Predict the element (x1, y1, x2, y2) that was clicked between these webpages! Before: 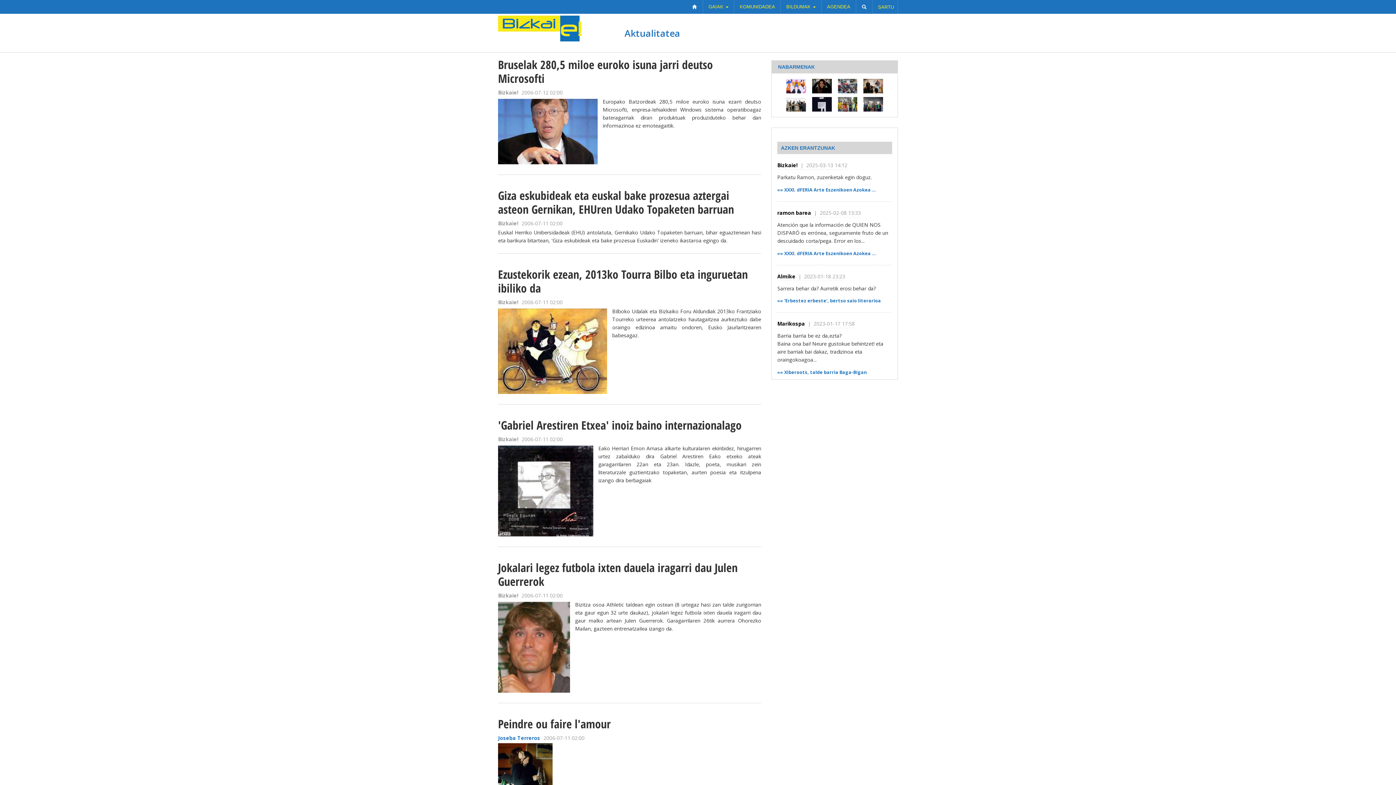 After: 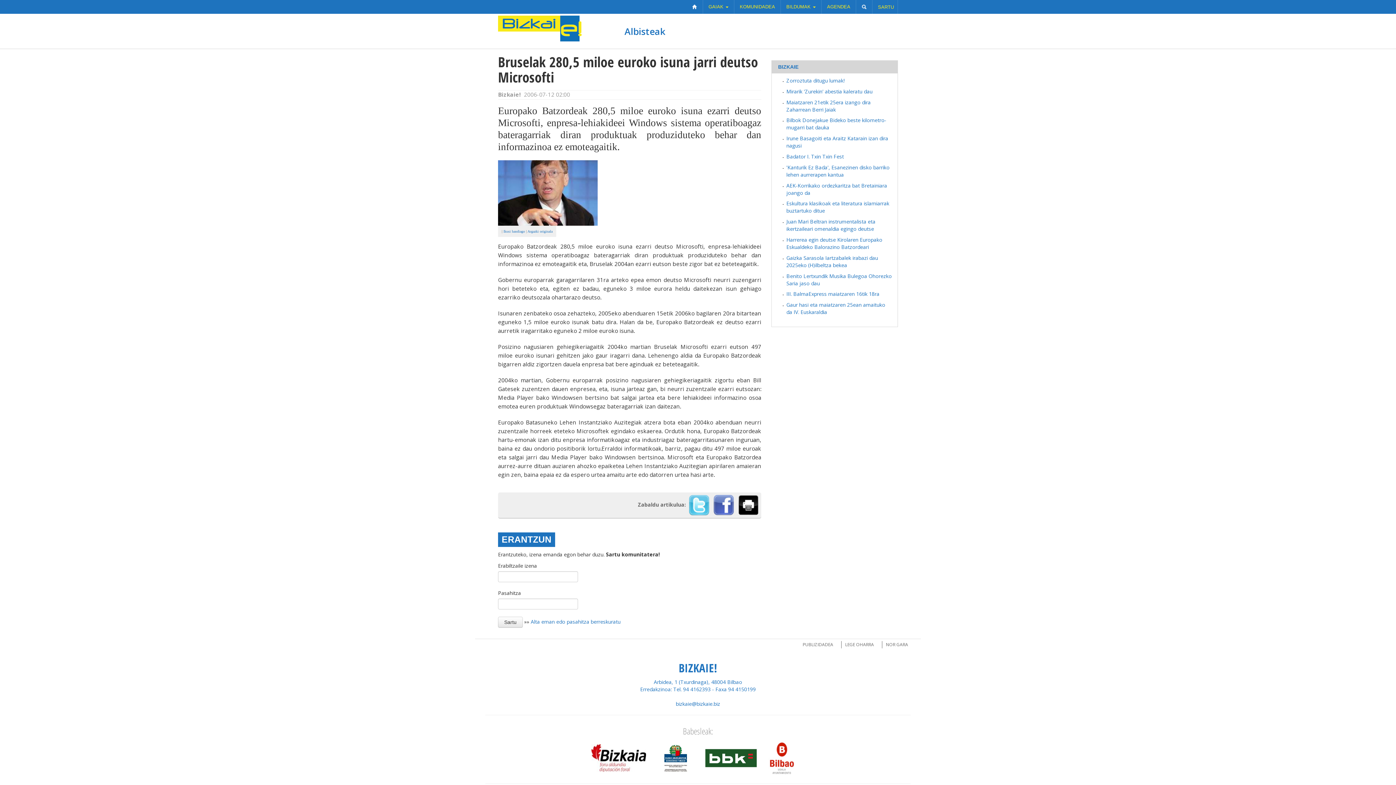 Action: bbox: (498, 56, 713, 86) label: Bruselak 280,5 miloe euroko isuna jarri deutso Microsofti